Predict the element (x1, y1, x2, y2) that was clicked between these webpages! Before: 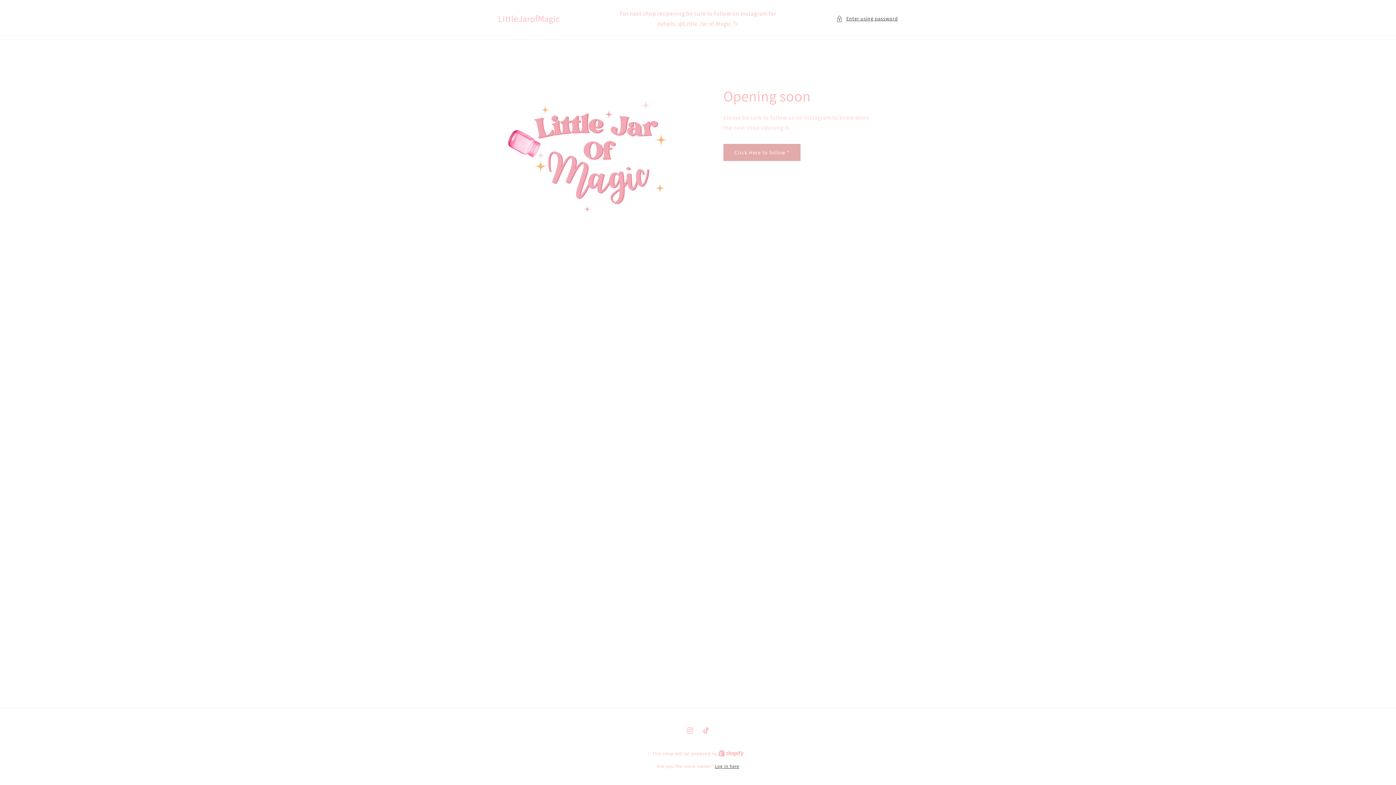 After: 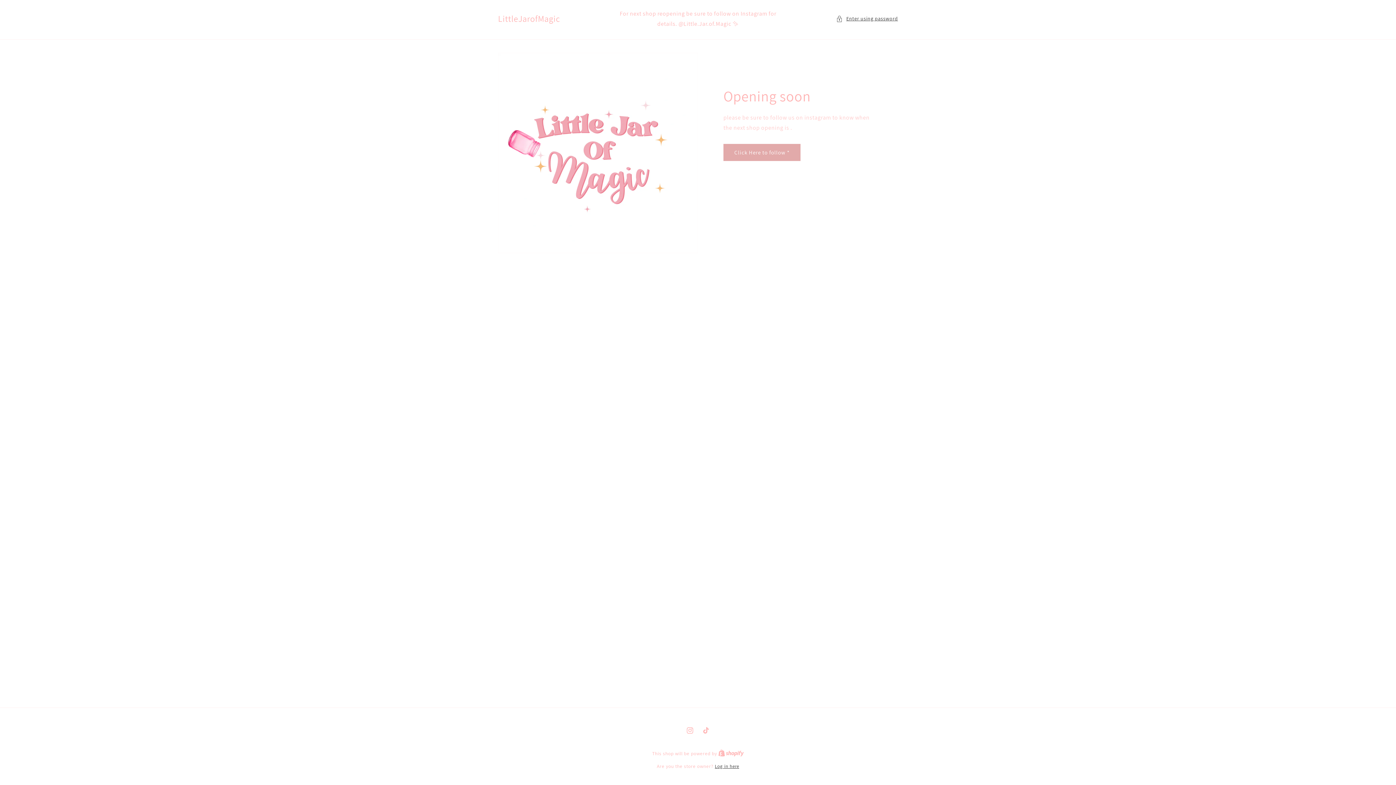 Action: bbox: (682, 722, 698, 738) label: Instagram